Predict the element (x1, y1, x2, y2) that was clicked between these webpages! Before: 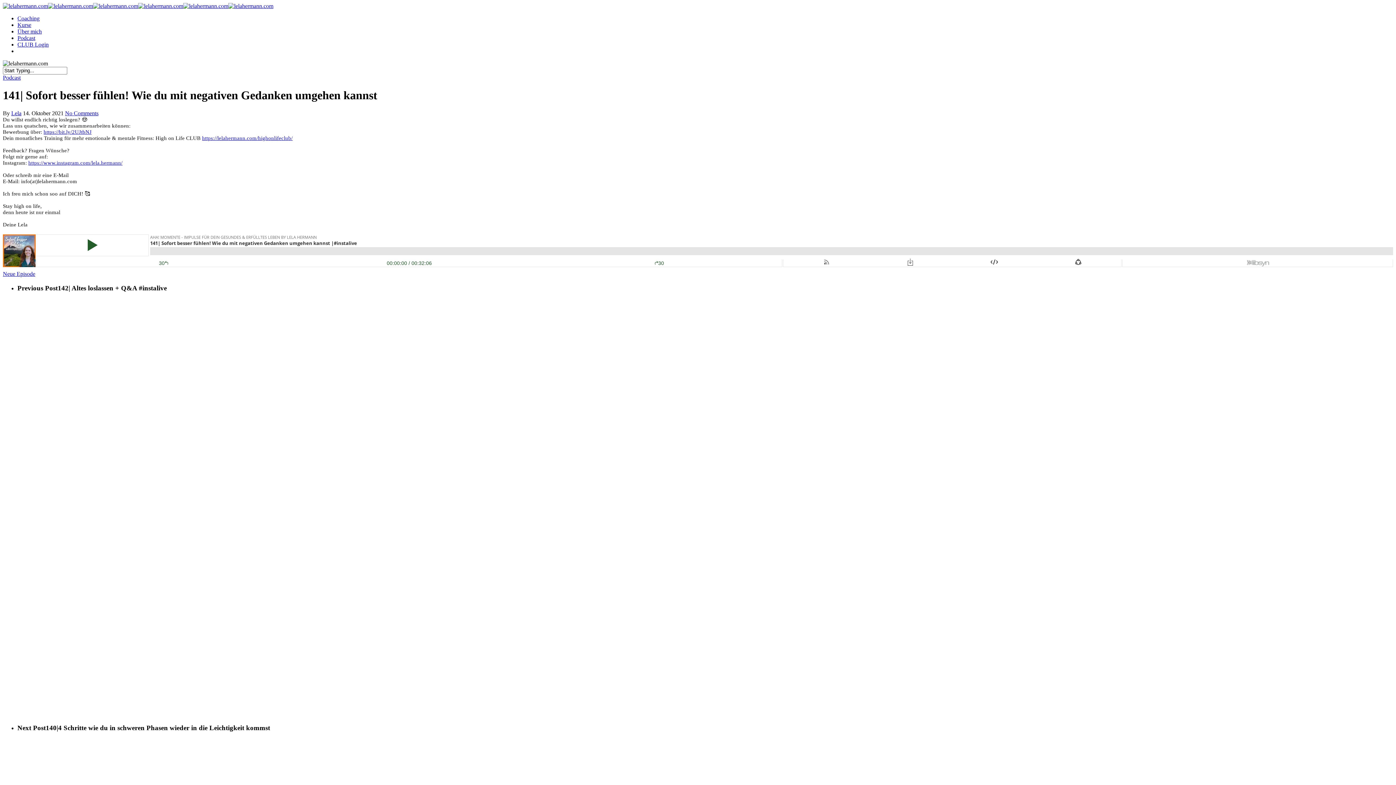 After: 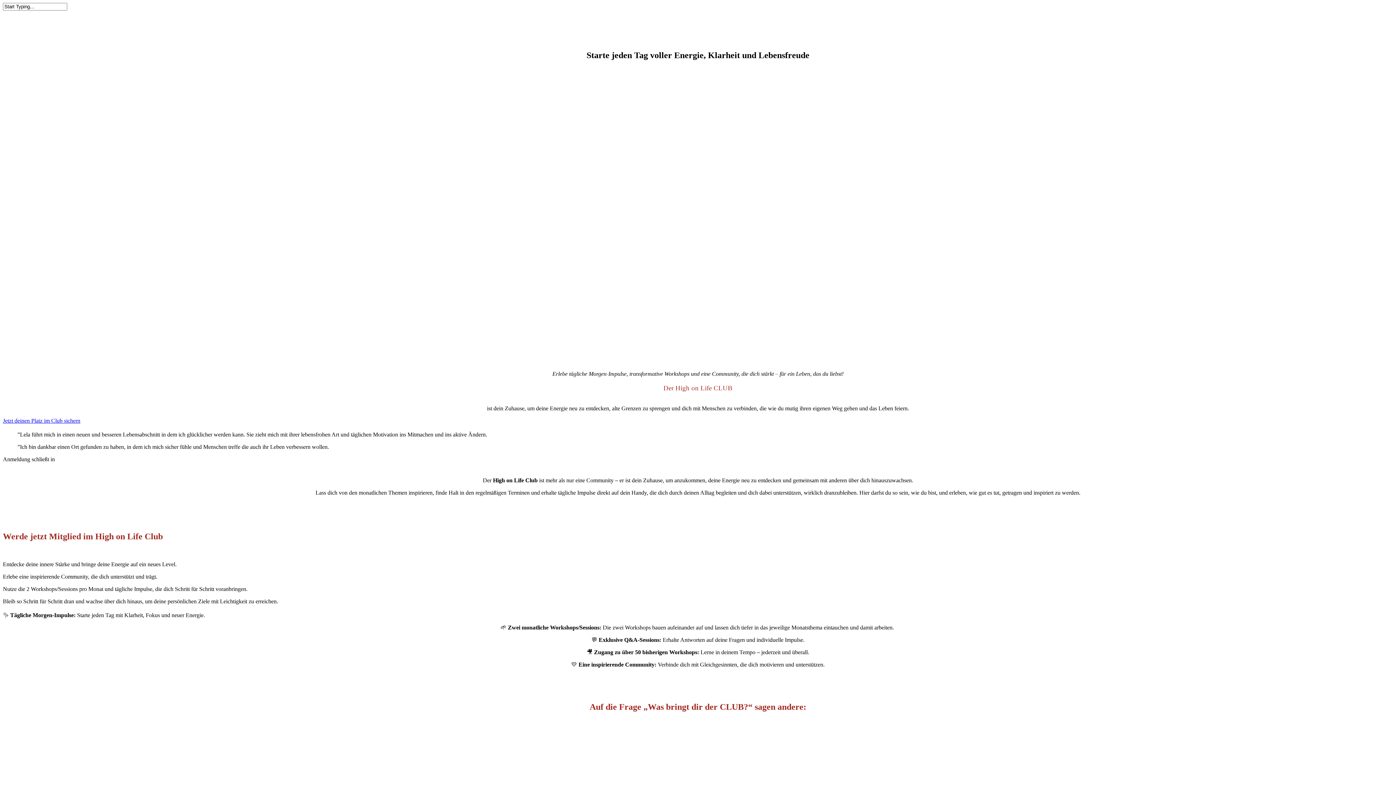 Action: label: Kurse bbox: (17, 21, 31, 28)